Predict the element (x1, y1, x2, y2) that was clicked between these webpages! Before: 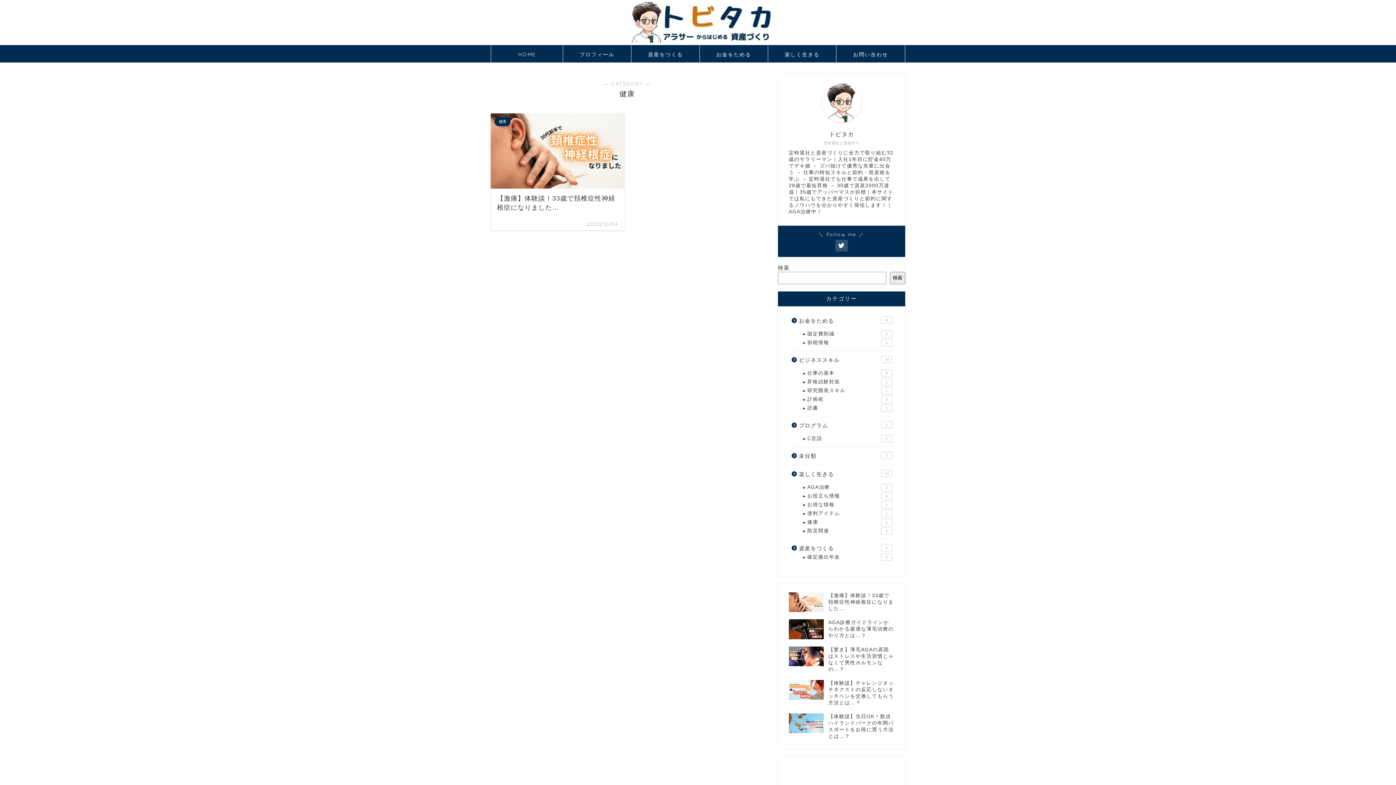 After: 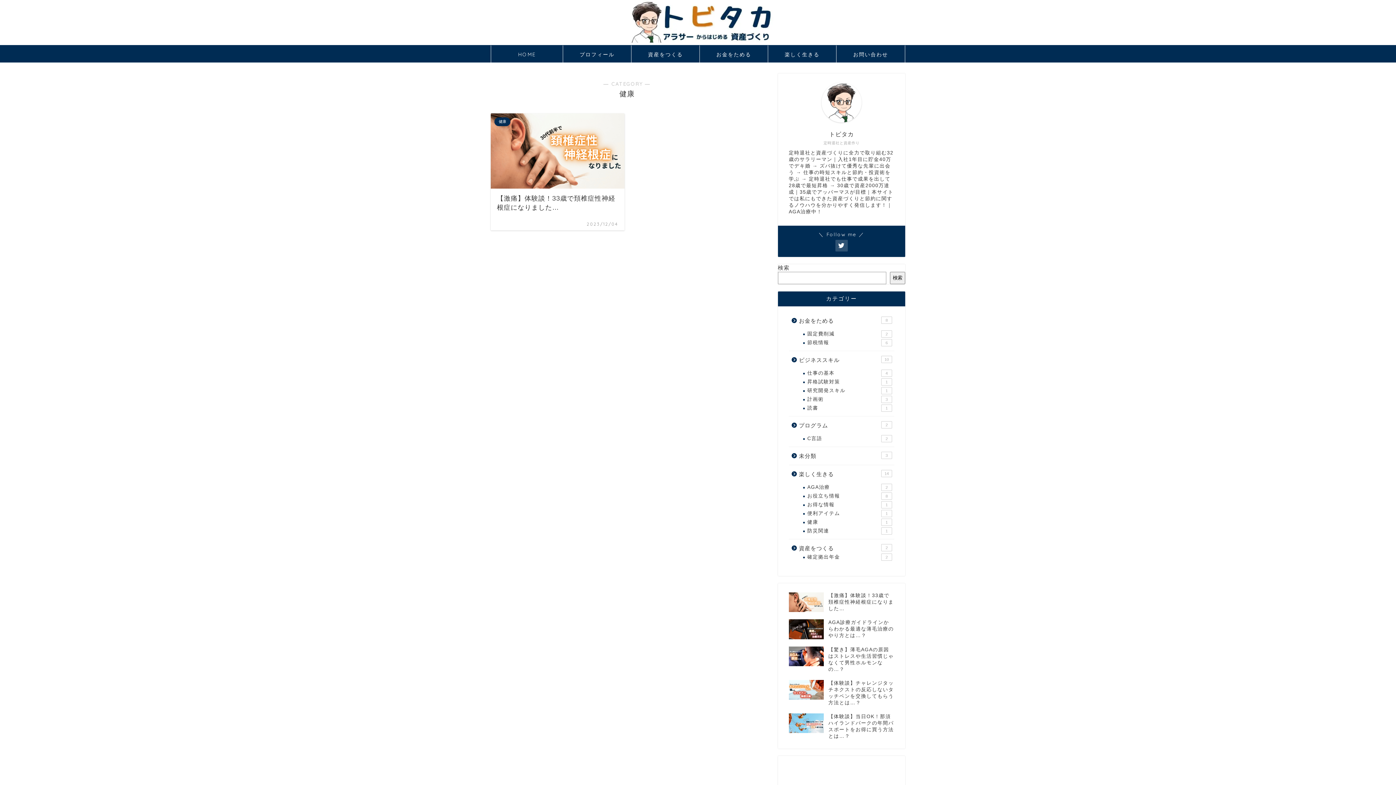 Action: bbox: (798, 518, 893, 526) label: 健康
1